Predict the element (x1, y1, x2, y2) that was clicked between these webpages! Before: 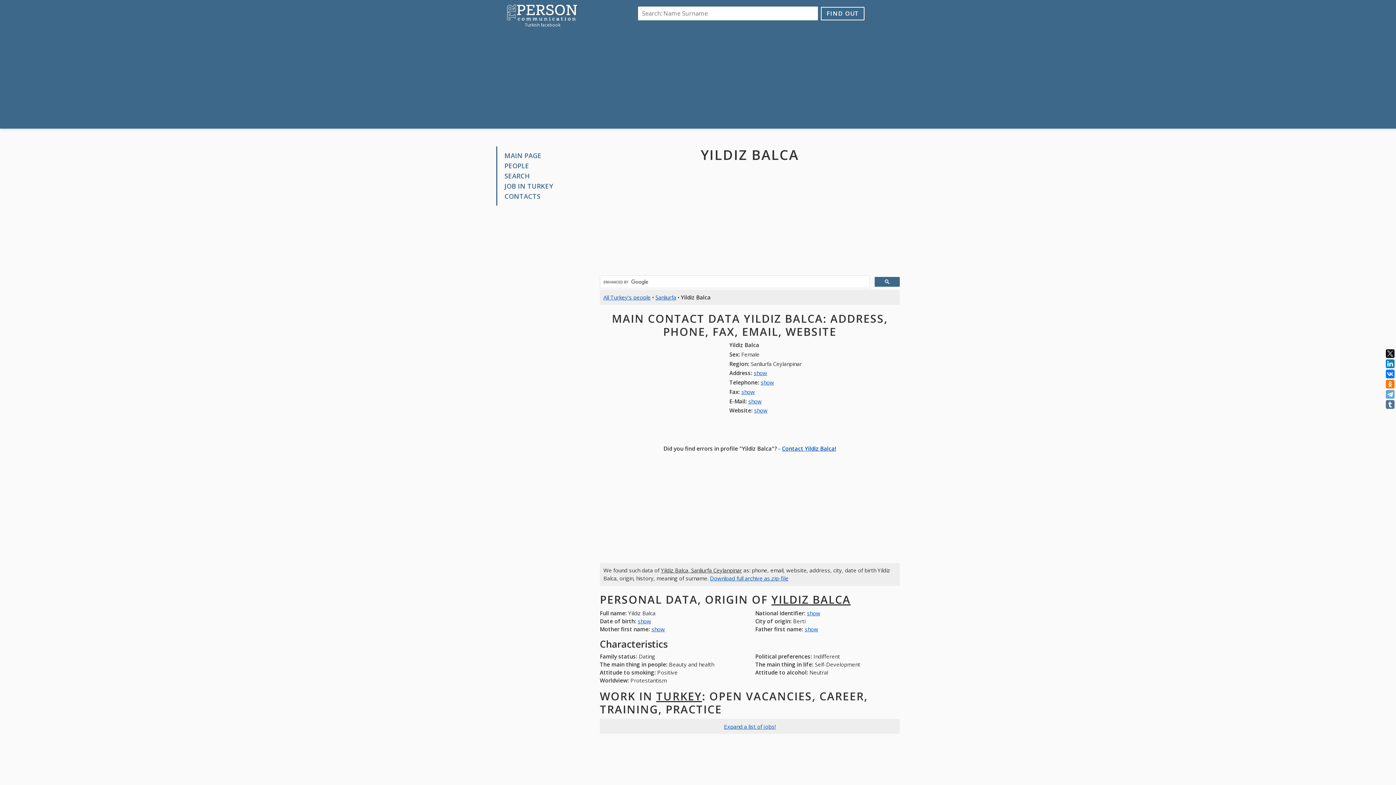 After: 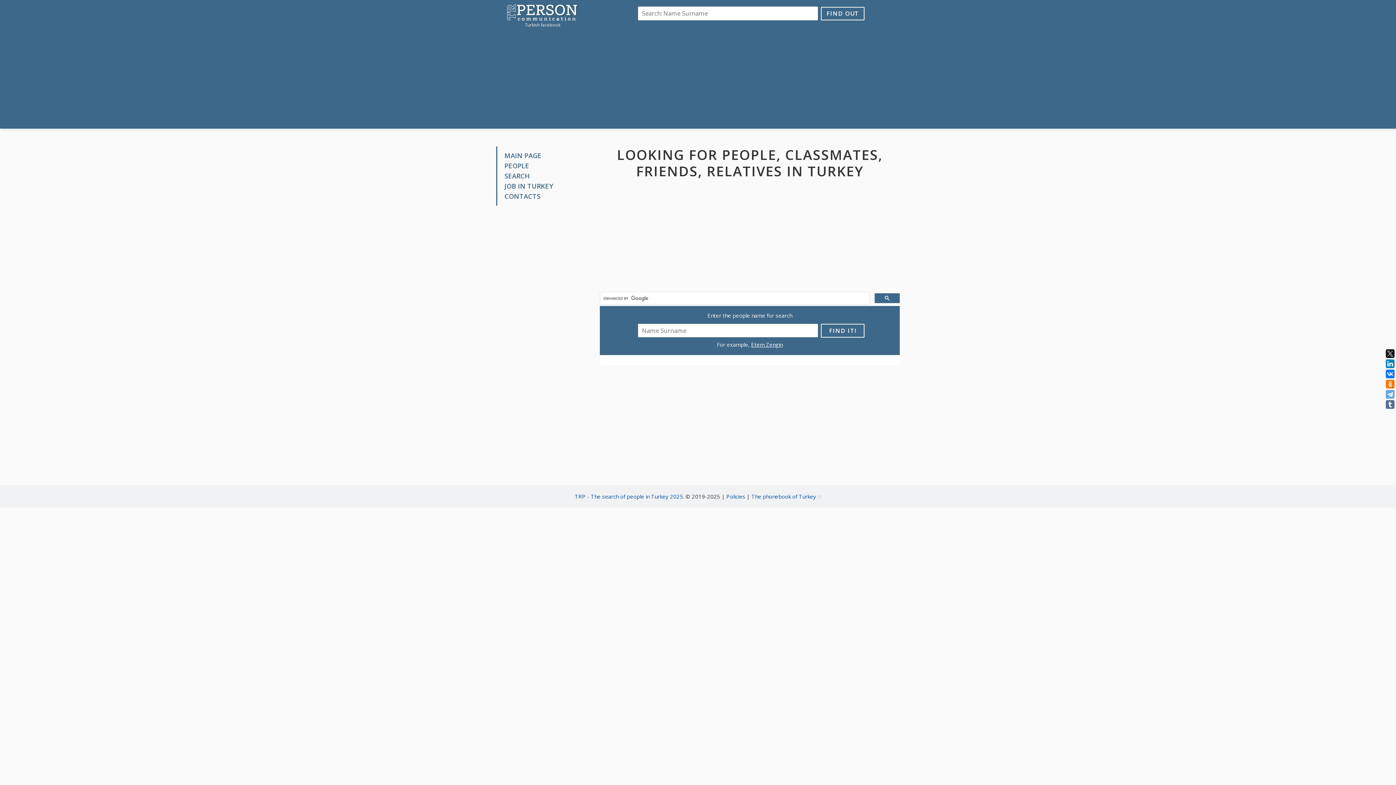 Action: bbox: (821, 6, 864, 20) label: FIND OUT